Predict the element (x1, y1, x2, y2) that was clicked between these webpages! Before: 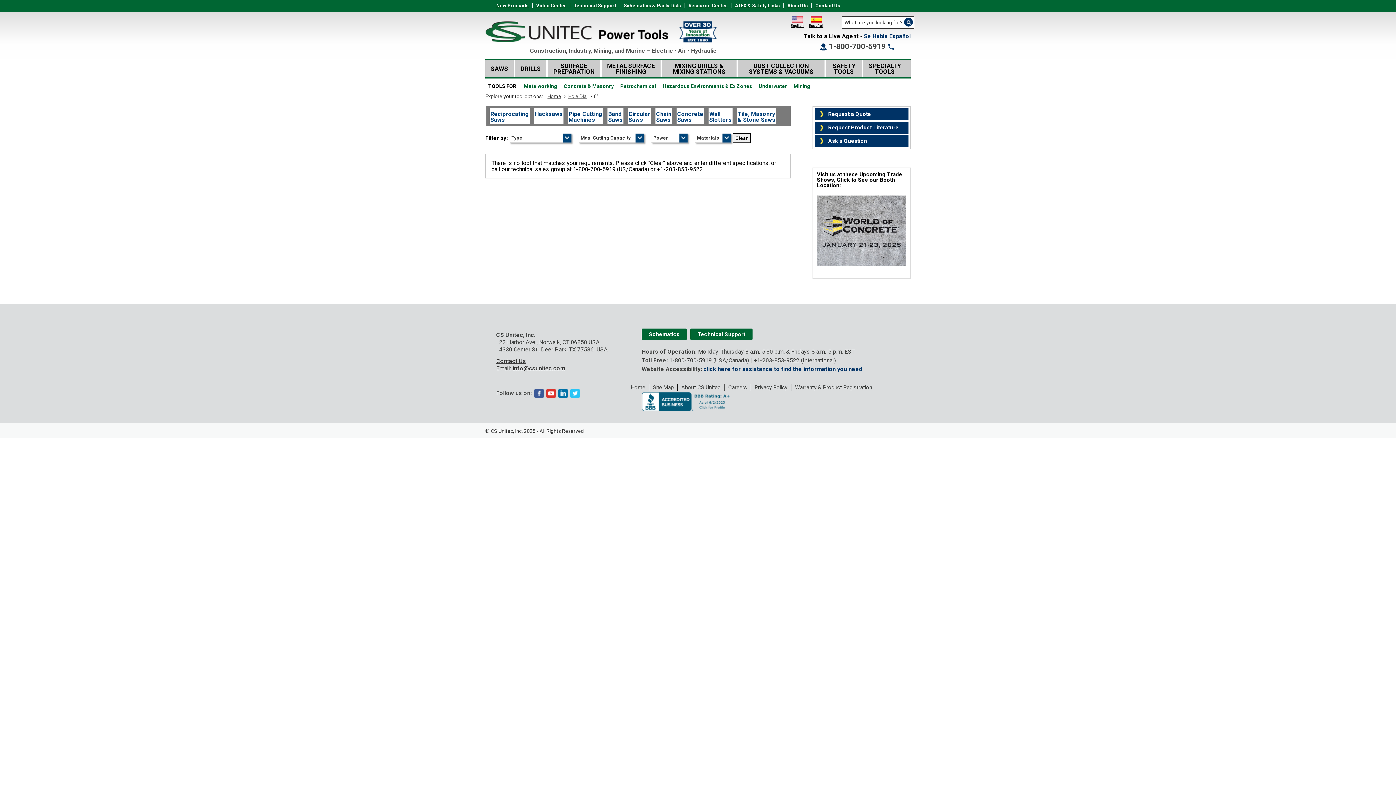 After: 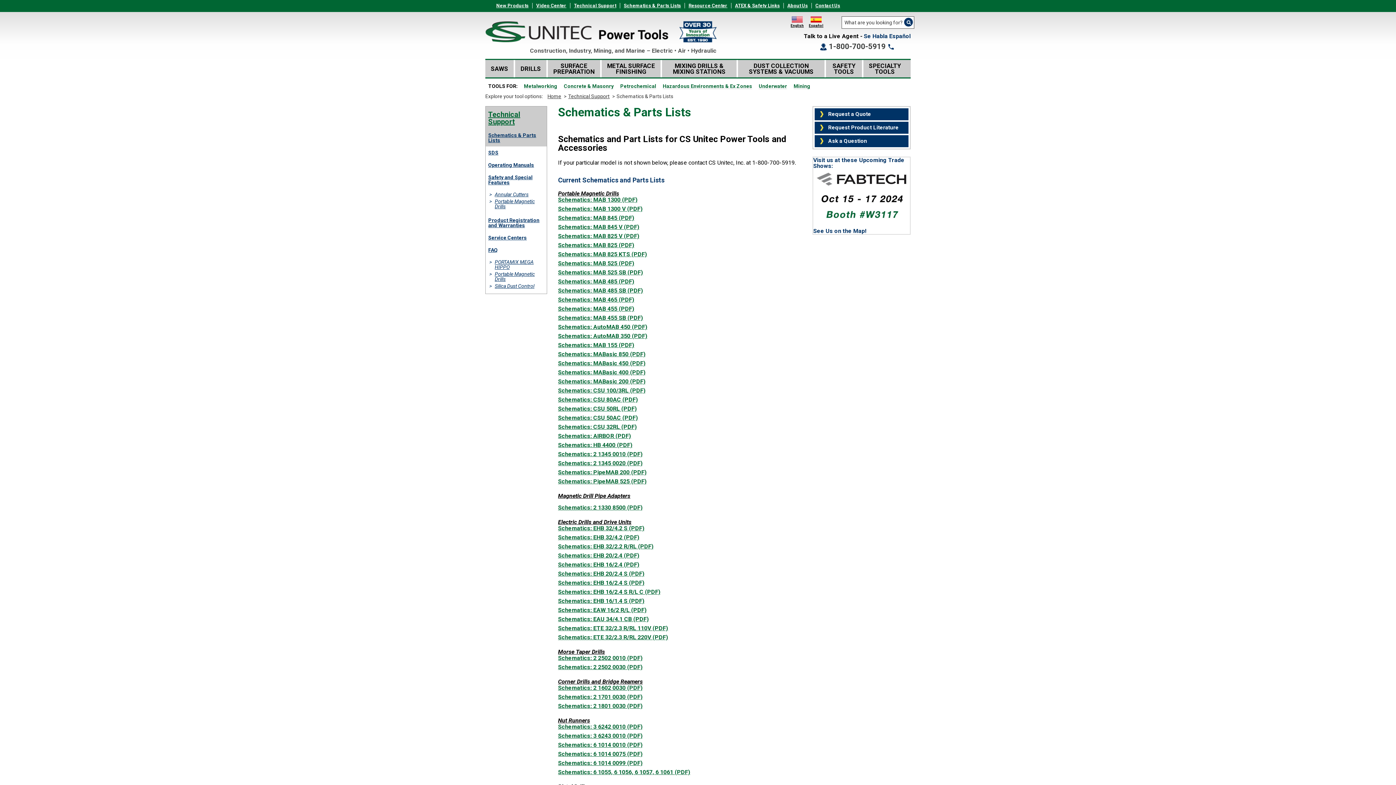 Action: label: Schematics bbox: (641, 328, 686, 340)